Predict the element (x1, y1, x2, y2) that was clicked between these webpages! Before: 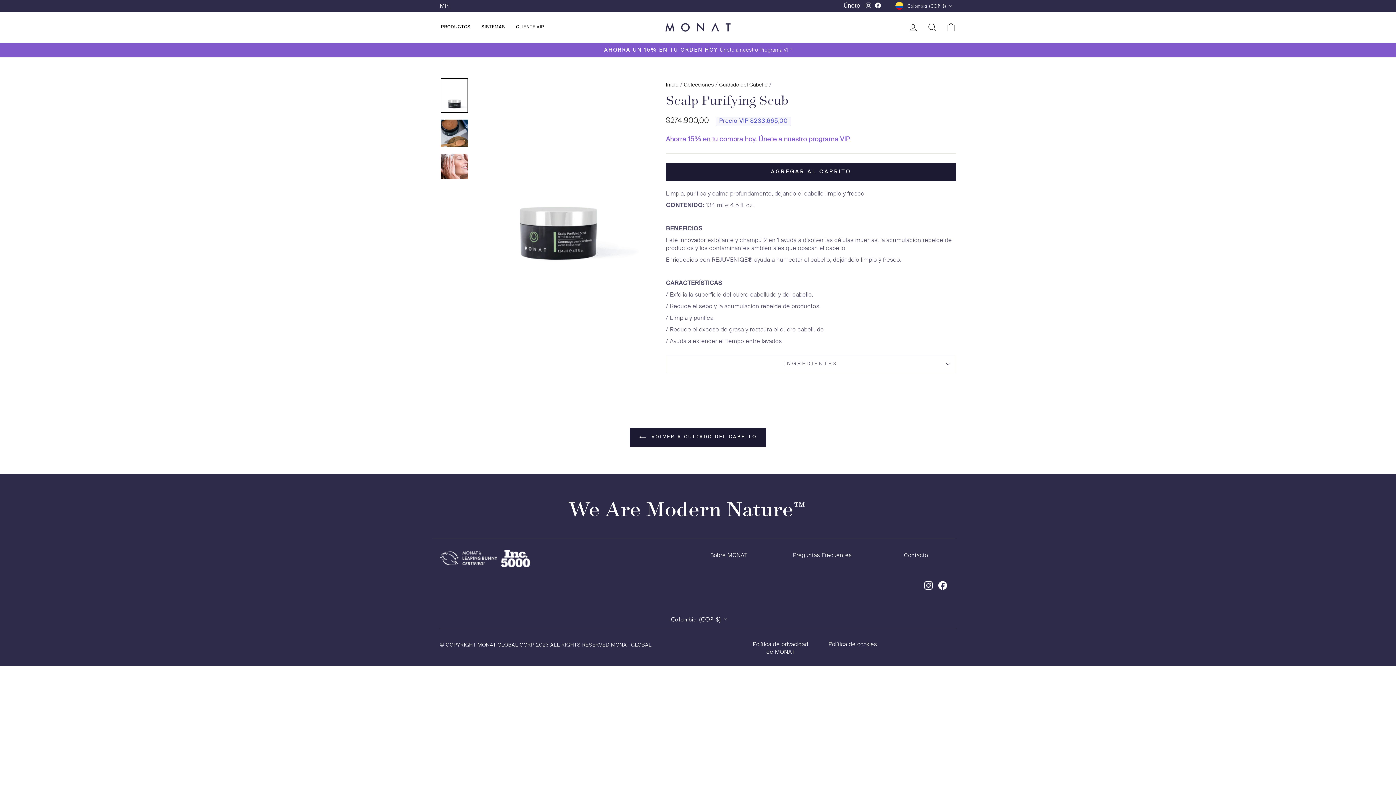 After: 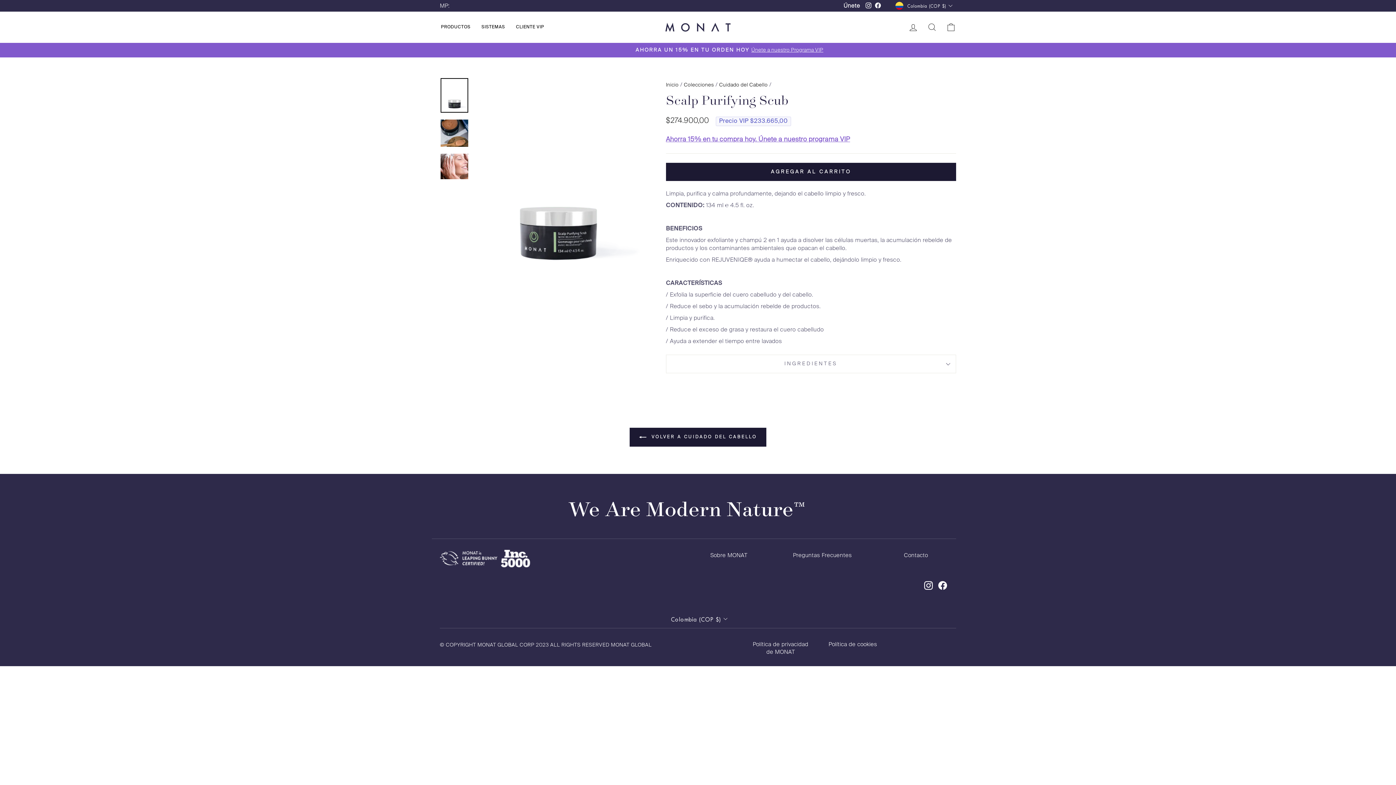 Action: label: Facebook bbox: (873, 0, 882, 11)